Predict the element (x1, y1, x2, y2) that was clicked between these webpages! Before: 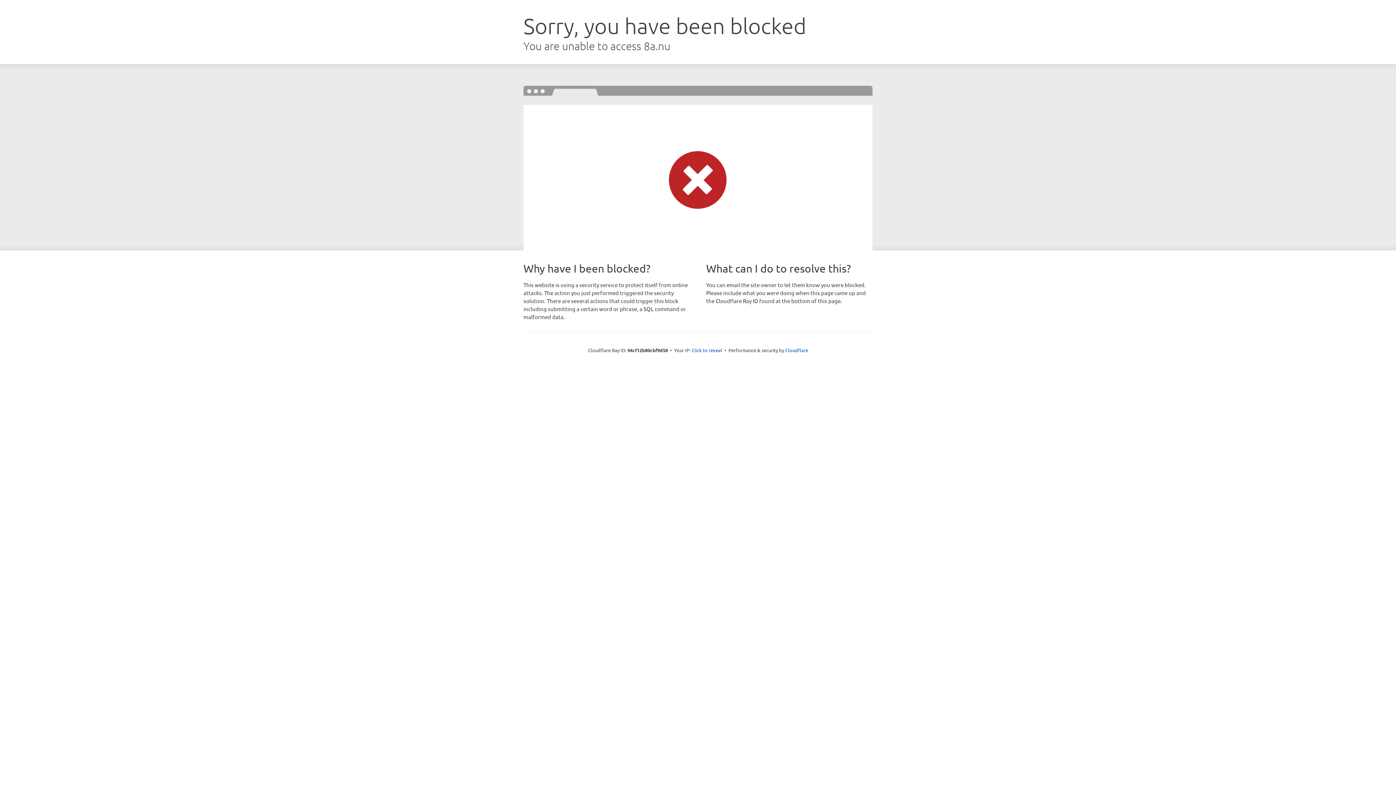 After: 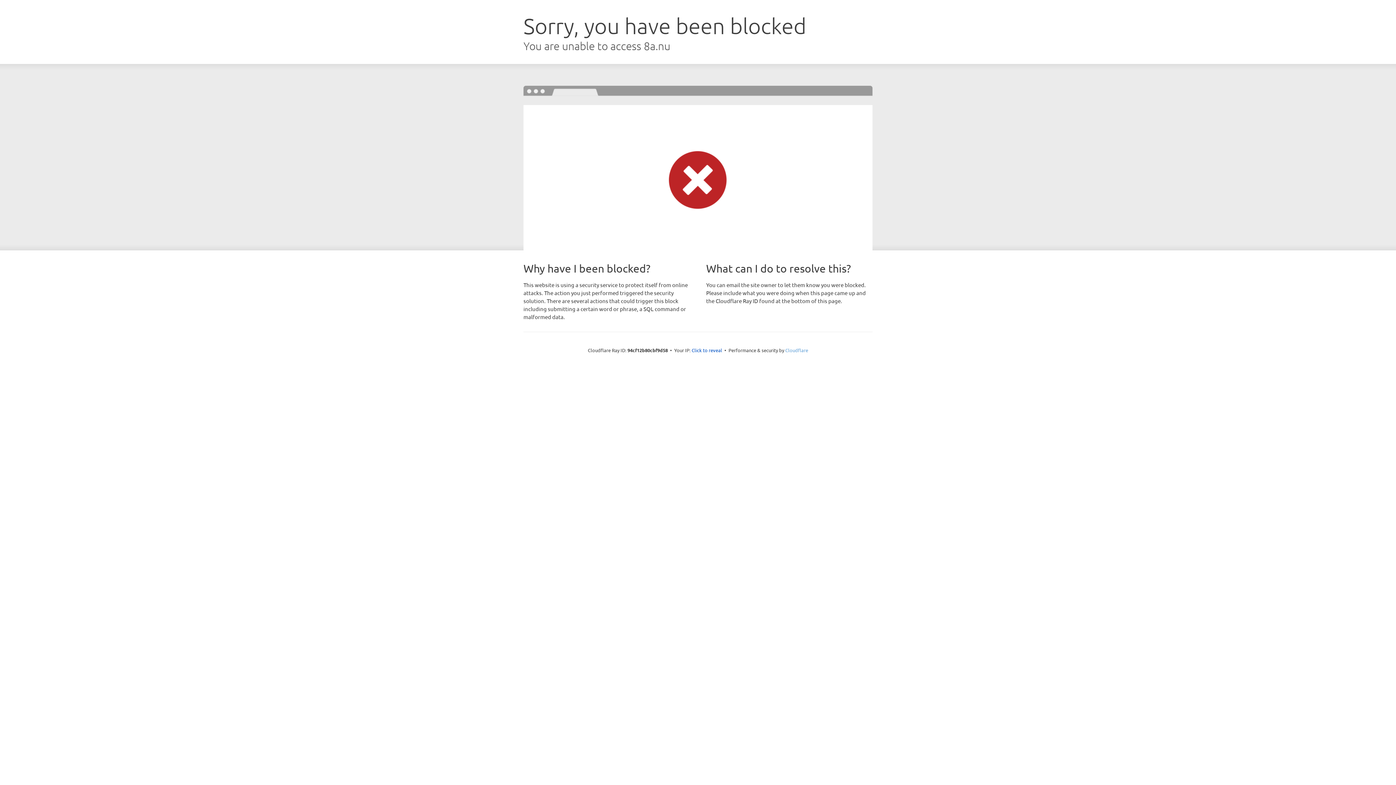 Action: bbox: (785, 347, 808, 353) label: Cloudflare